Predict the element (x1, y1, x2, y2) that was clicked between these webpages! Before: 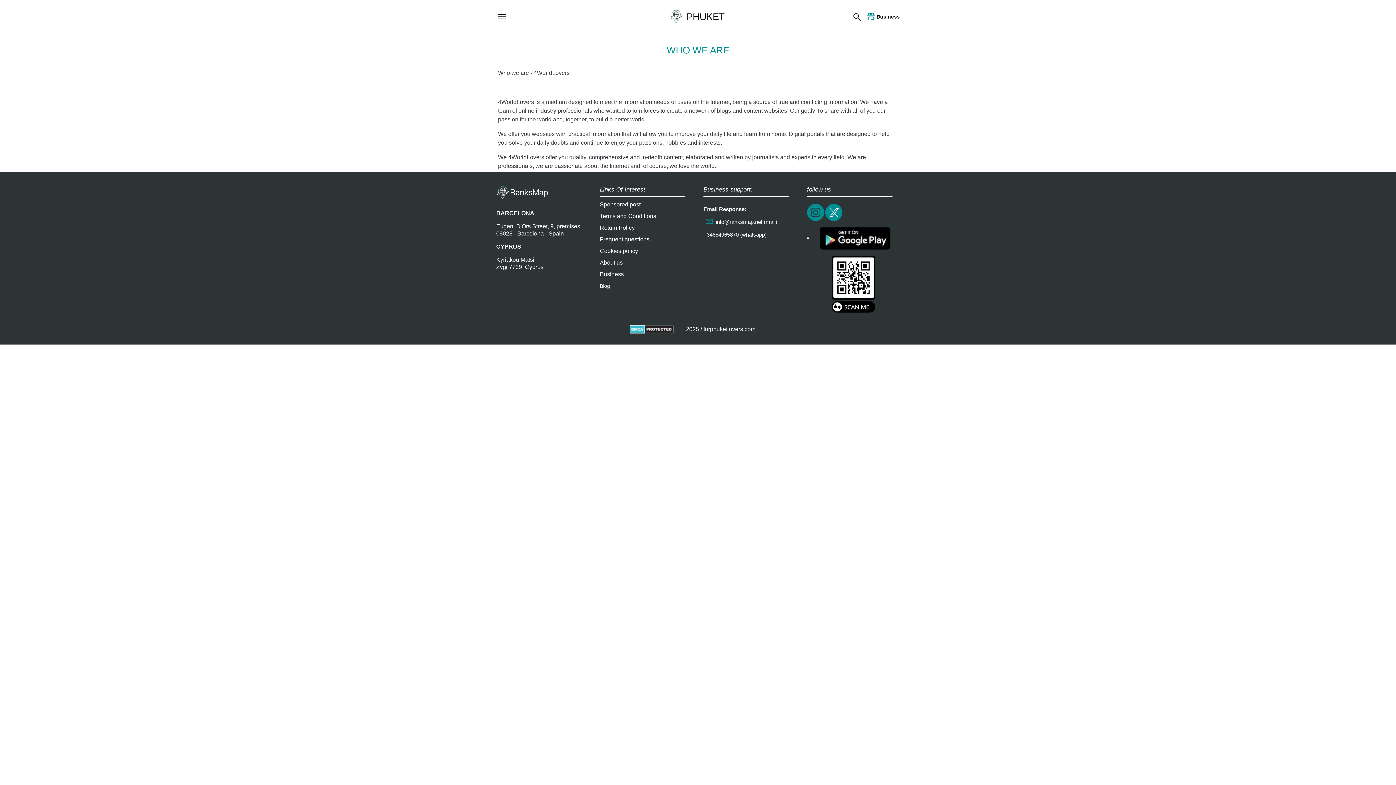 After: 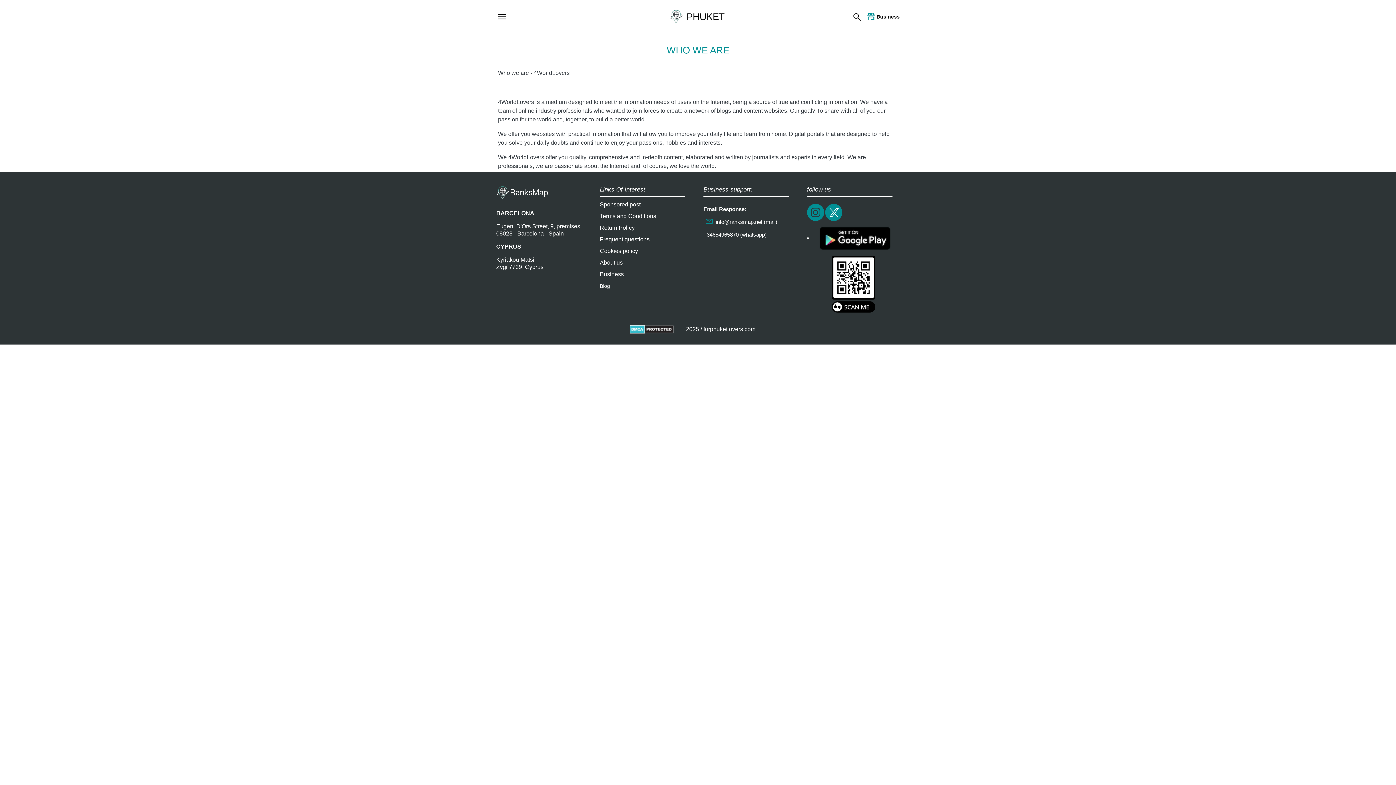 Action: bbox: (825, 217, 843, 223)